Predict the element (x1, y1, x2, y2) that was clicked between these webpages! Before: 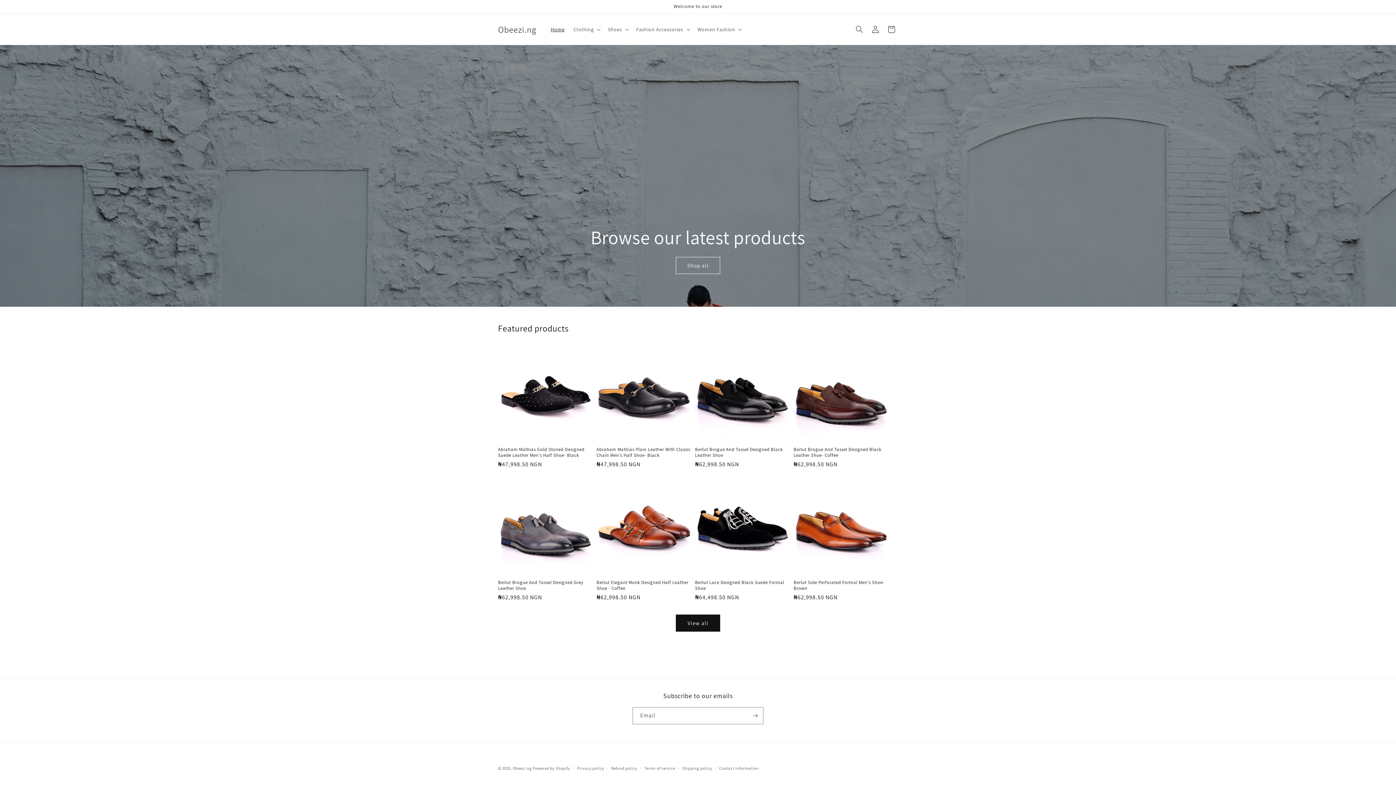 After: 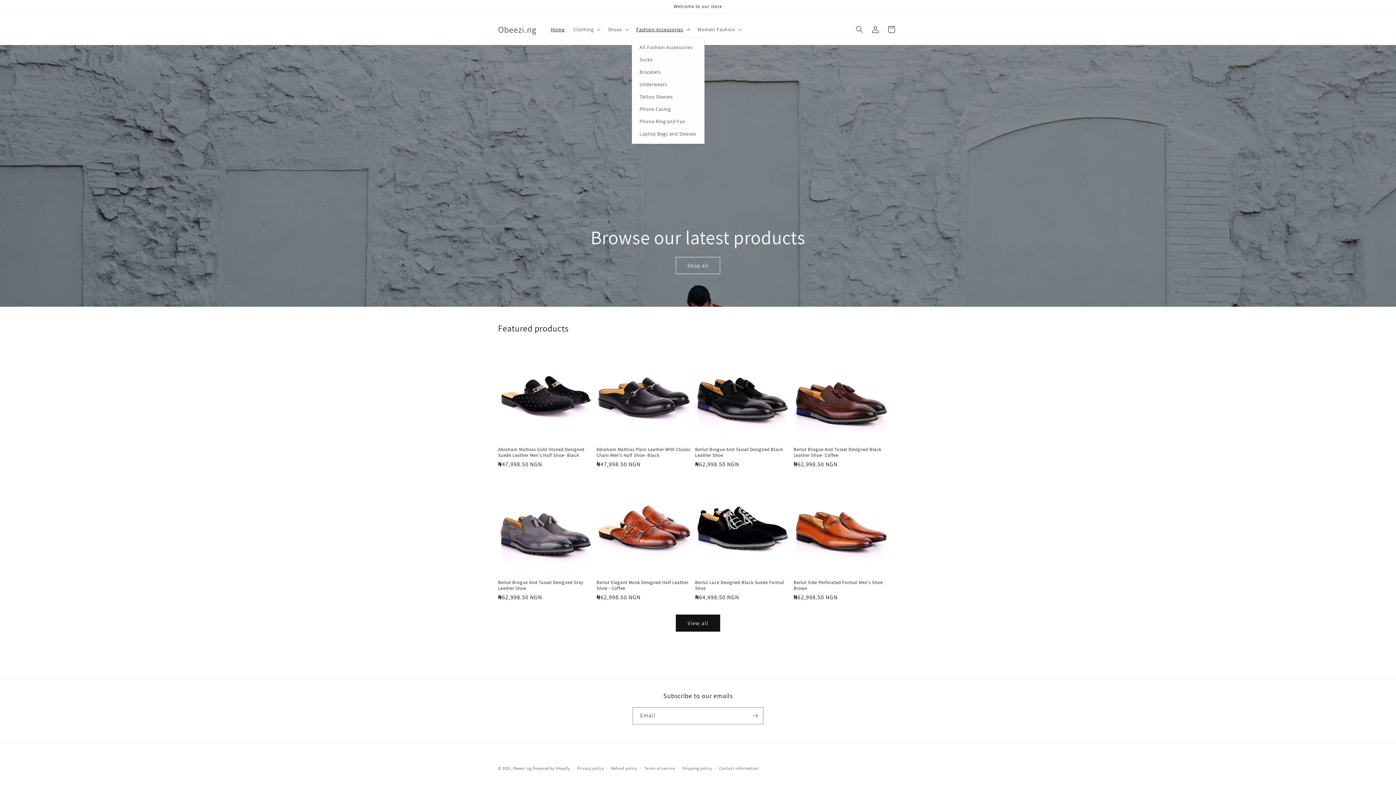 Action: bbox: (632, 21, 693, 37) label: Fashion Accessories